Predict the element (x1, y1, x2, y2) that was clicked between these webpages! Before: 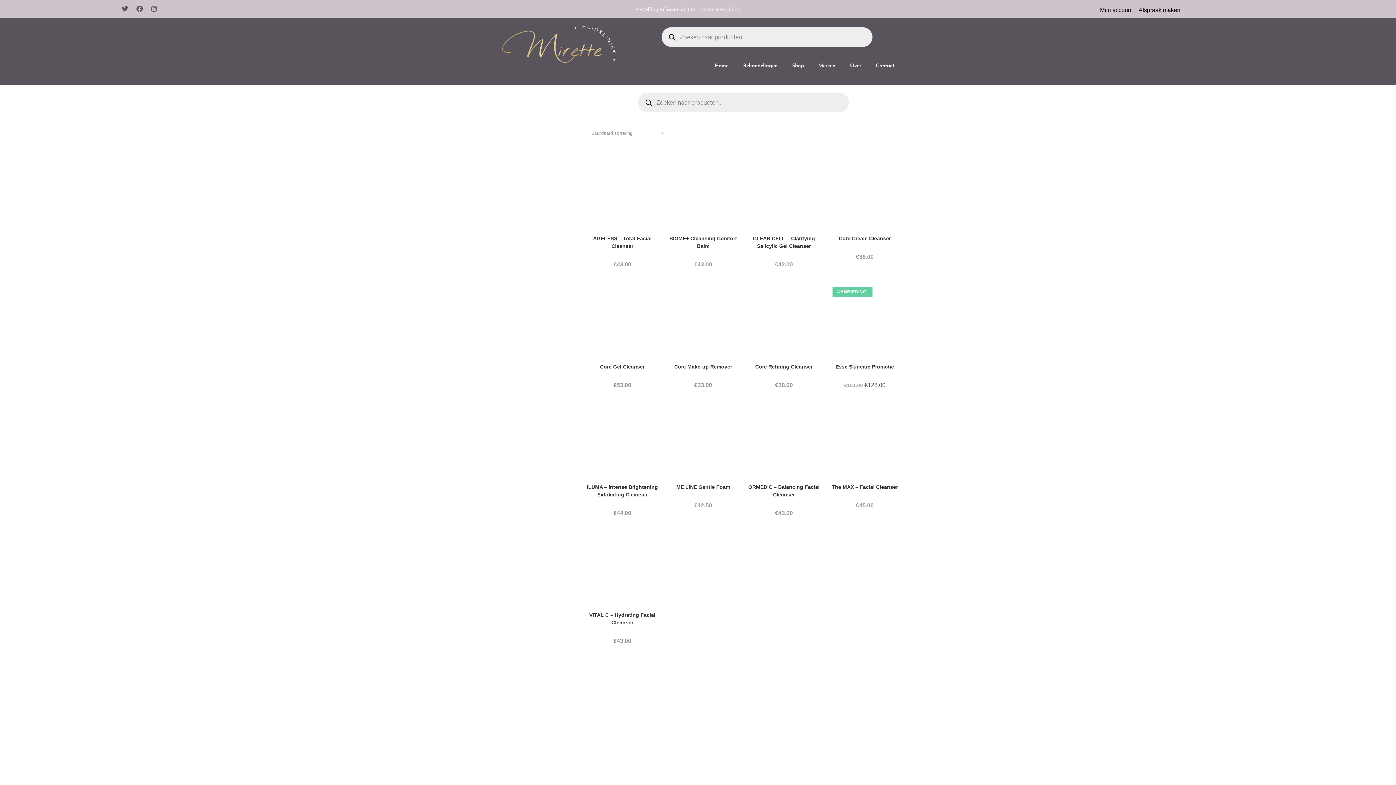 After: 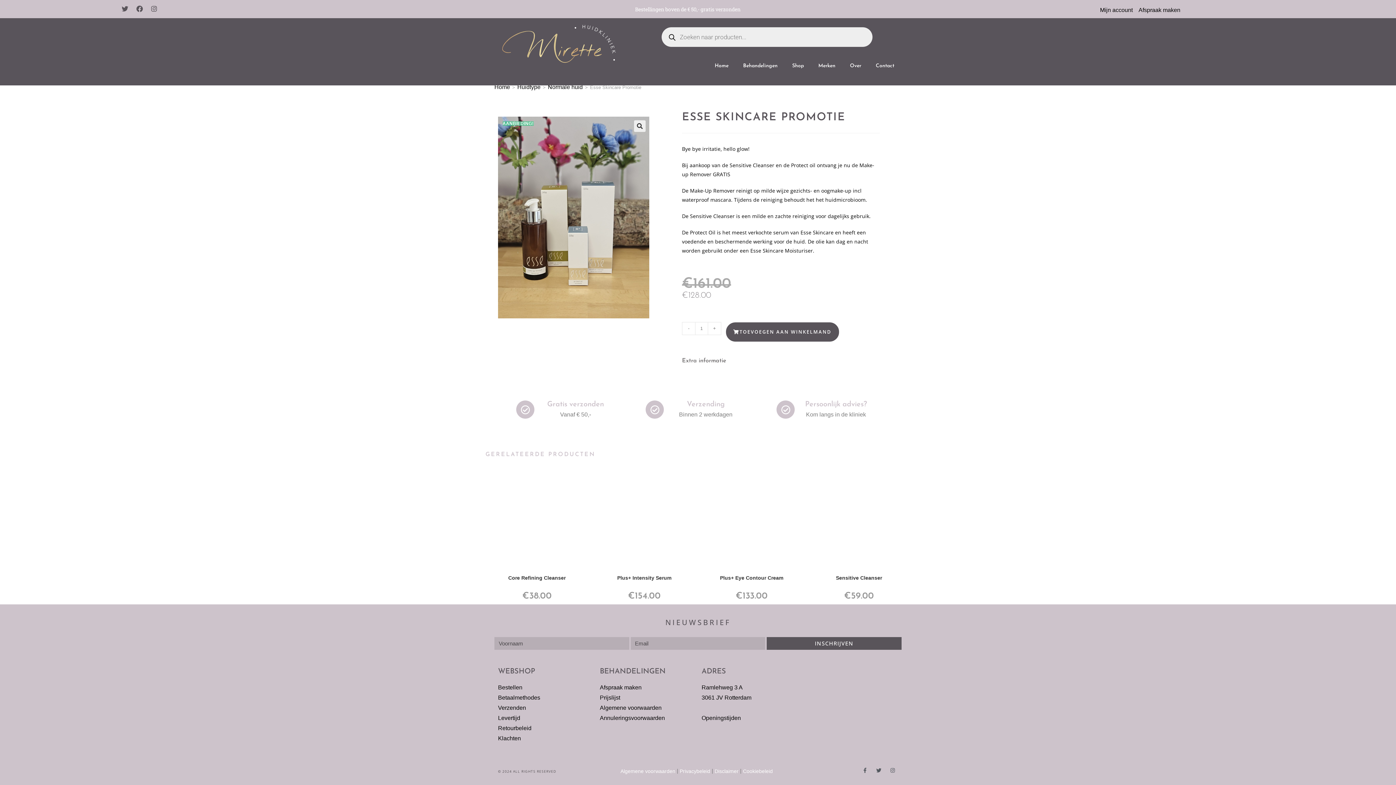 Action: bbox: (828, 315, 901, 321)